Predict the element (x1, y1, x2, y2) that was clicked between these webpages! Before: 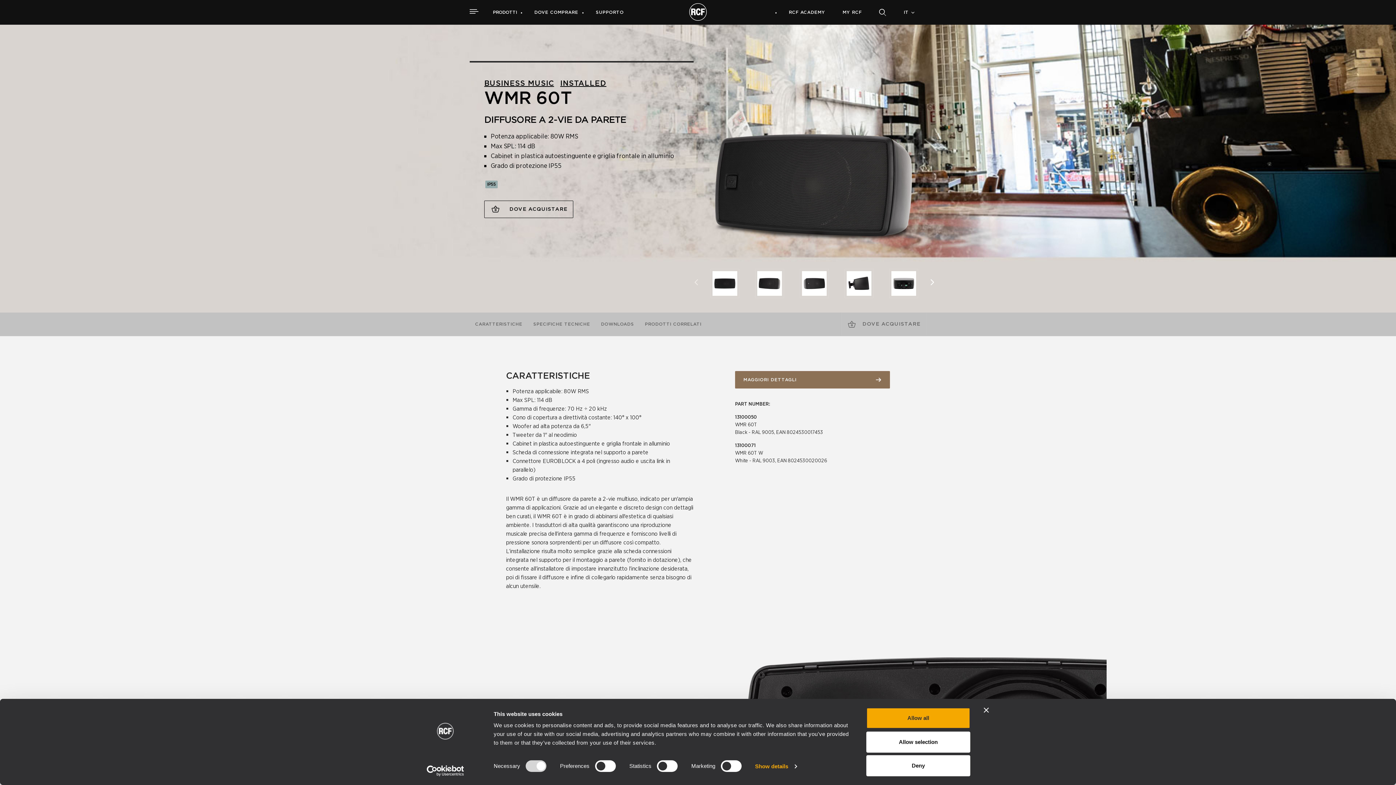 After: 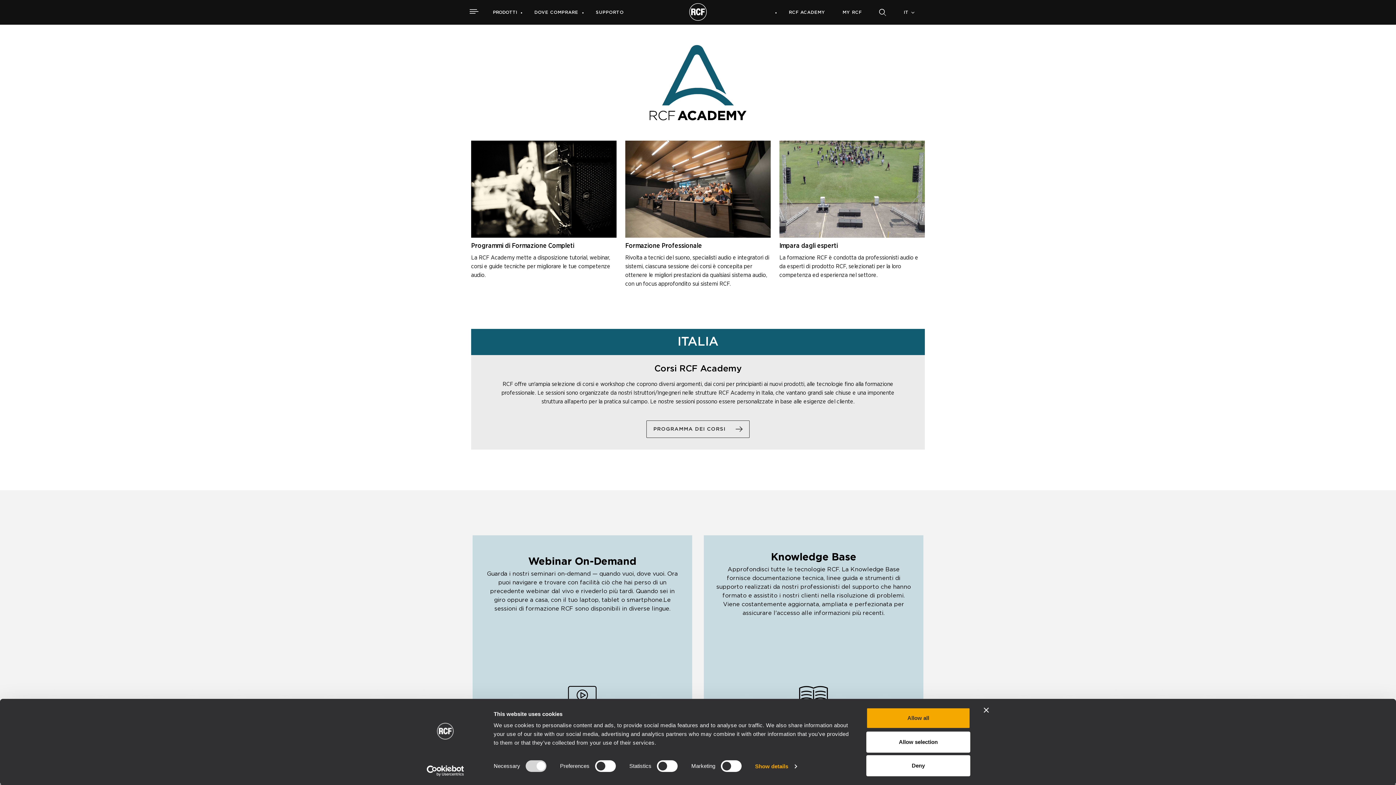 Action: label: RCF ACADEMY bbox: (780, 9, 834, 15)